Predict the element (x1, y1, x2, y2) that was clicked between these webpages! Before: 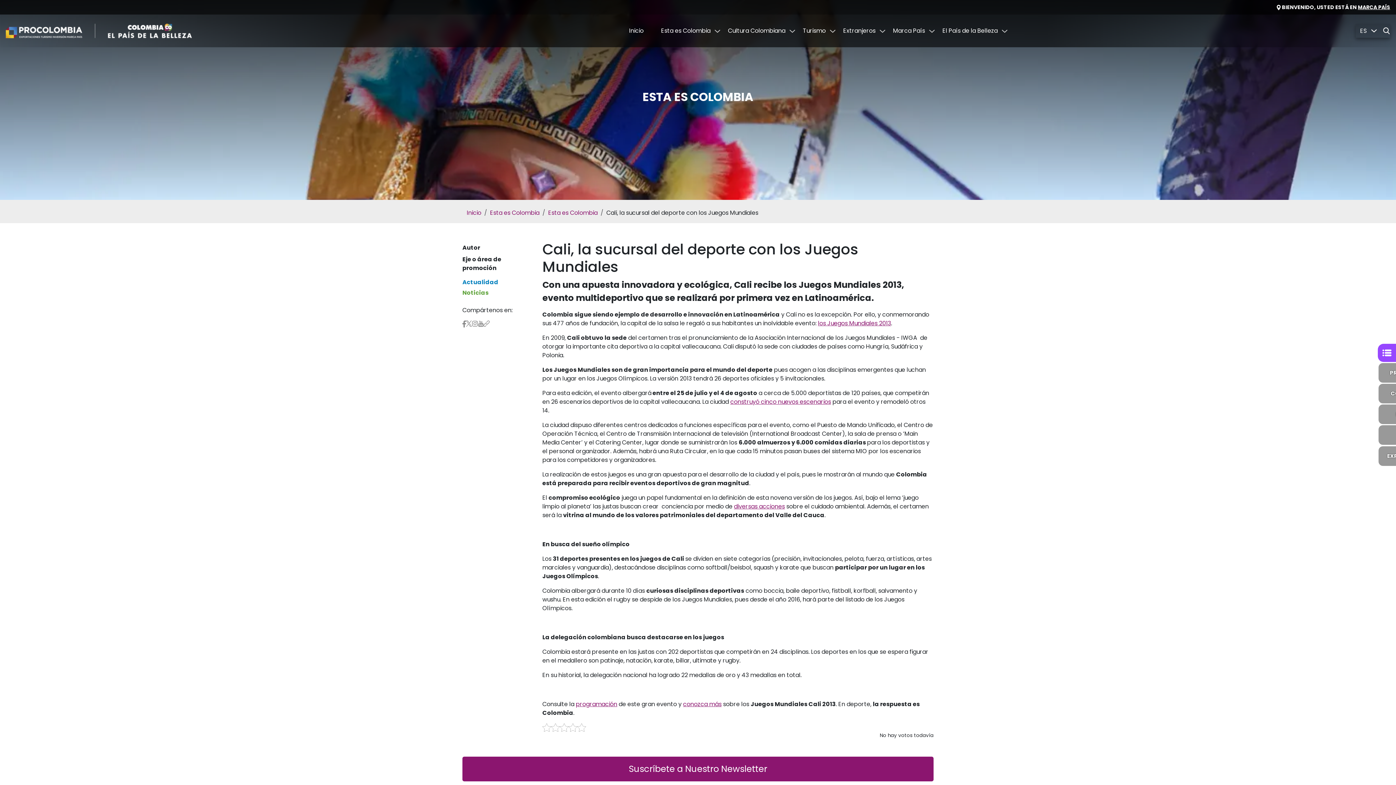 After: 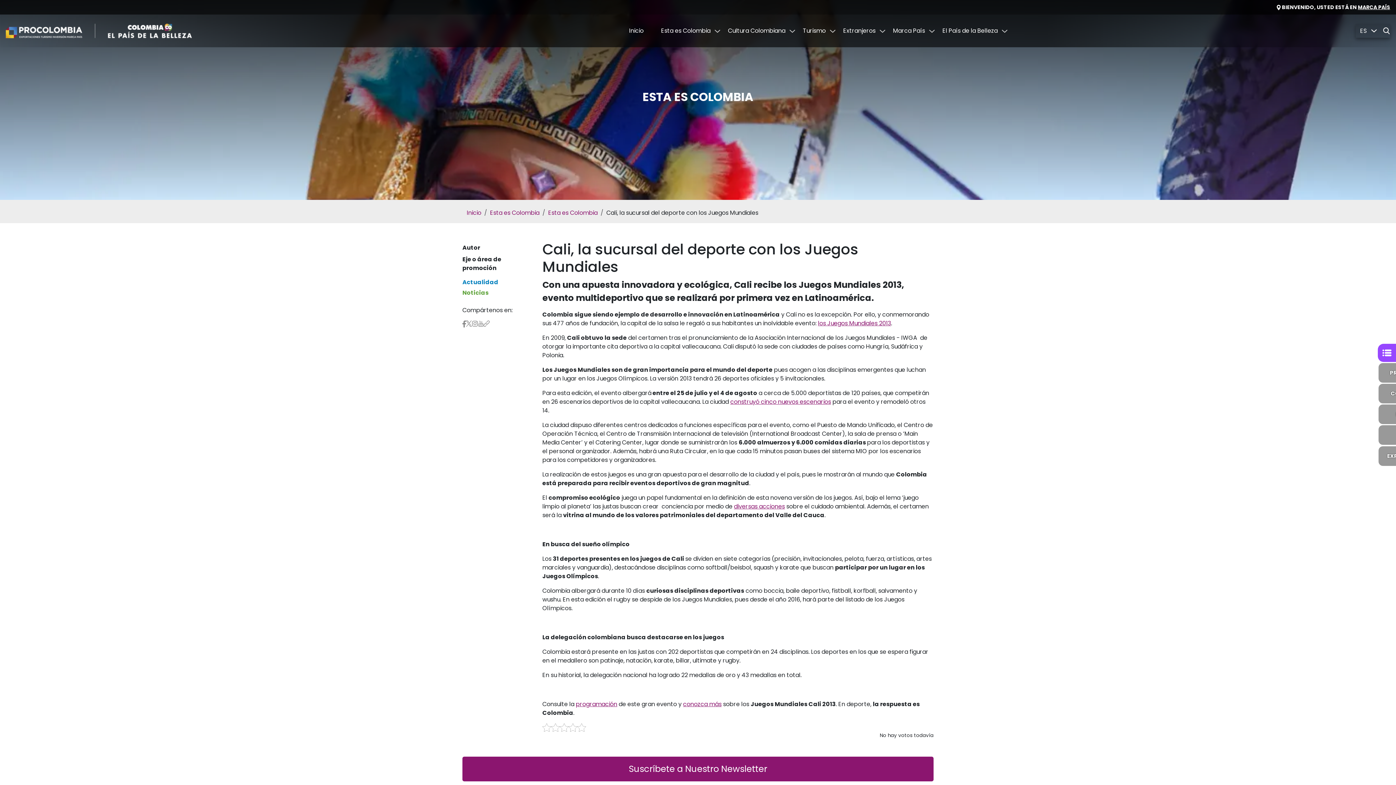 Action: bbox: (478, 320, 483, 327)